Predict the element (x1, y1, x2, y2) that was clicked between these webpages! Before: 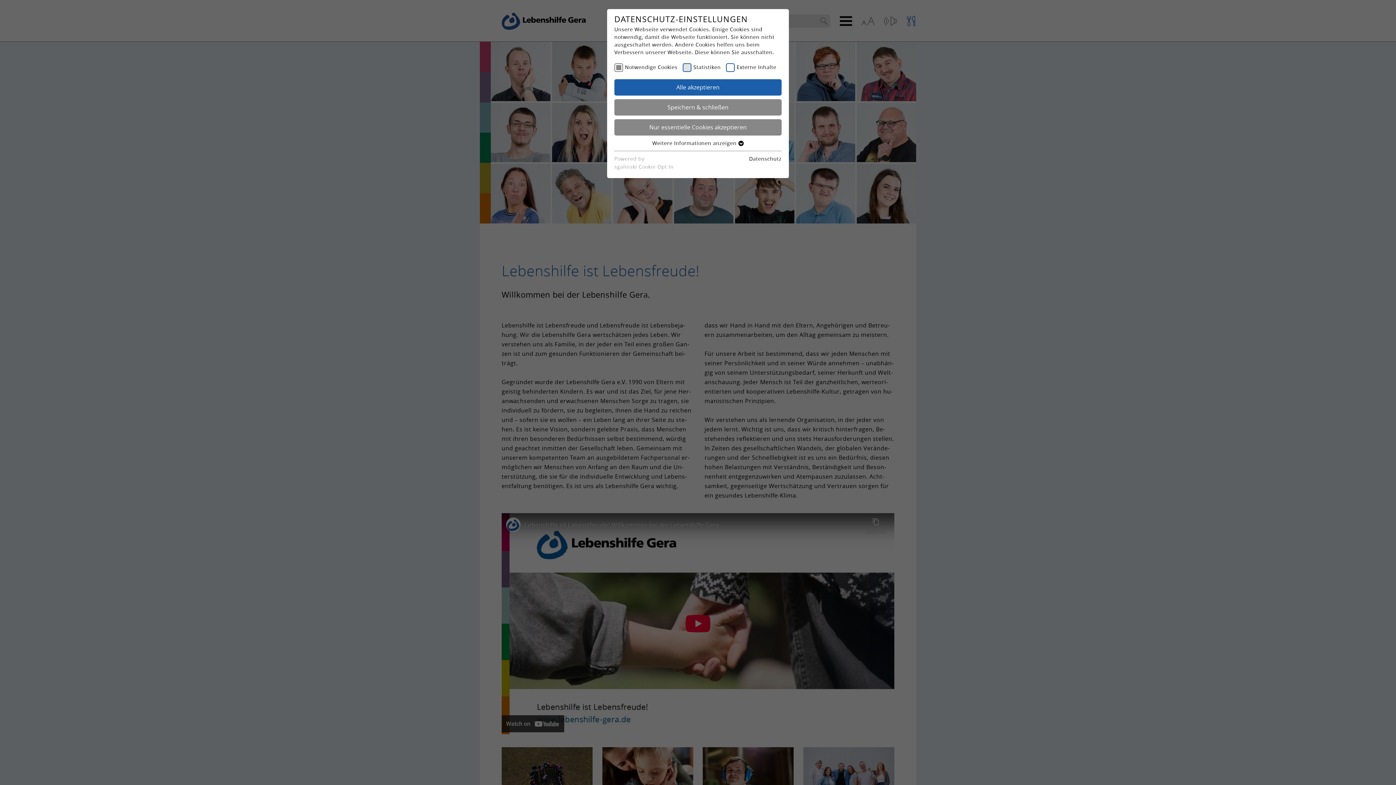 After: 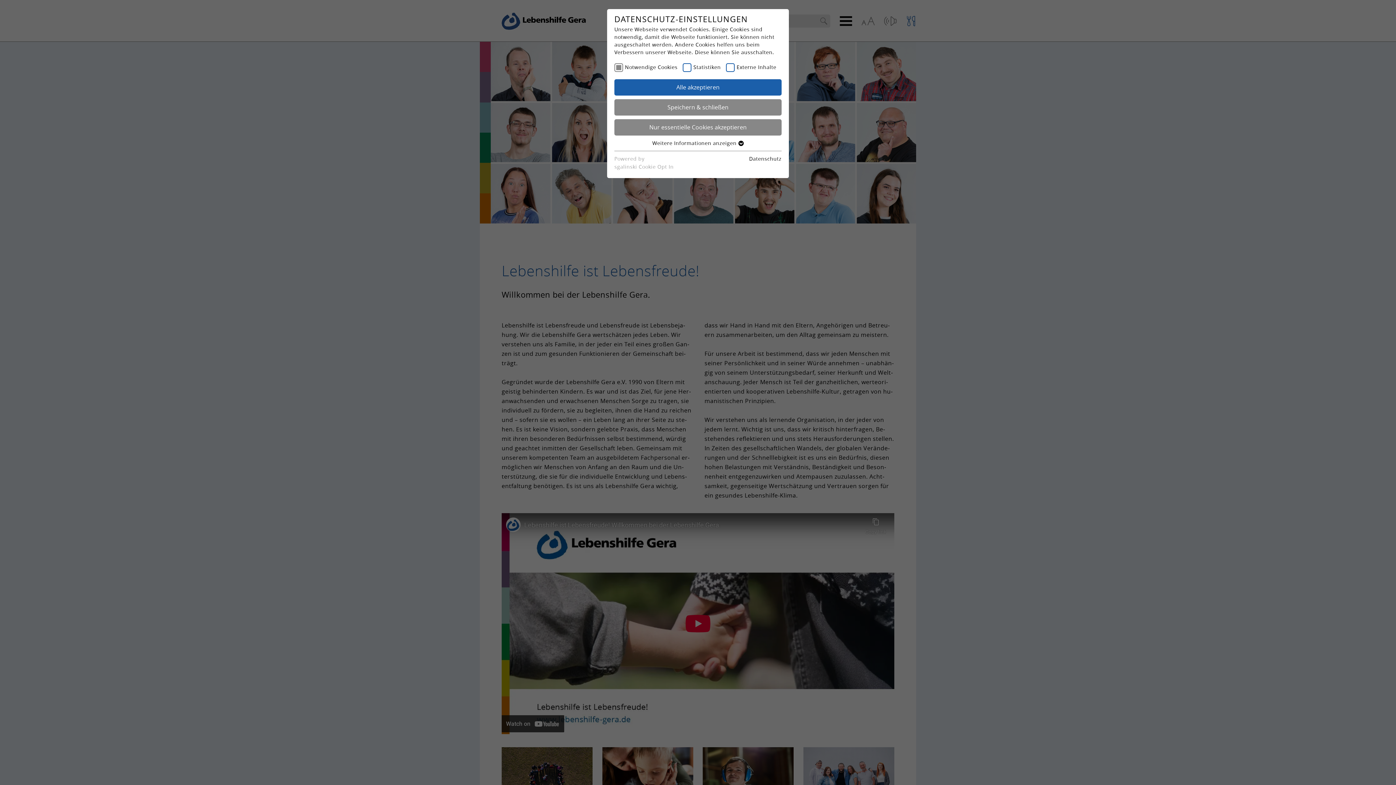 Action: bbox: (749, 155, 781, 162) label: Datenschutz